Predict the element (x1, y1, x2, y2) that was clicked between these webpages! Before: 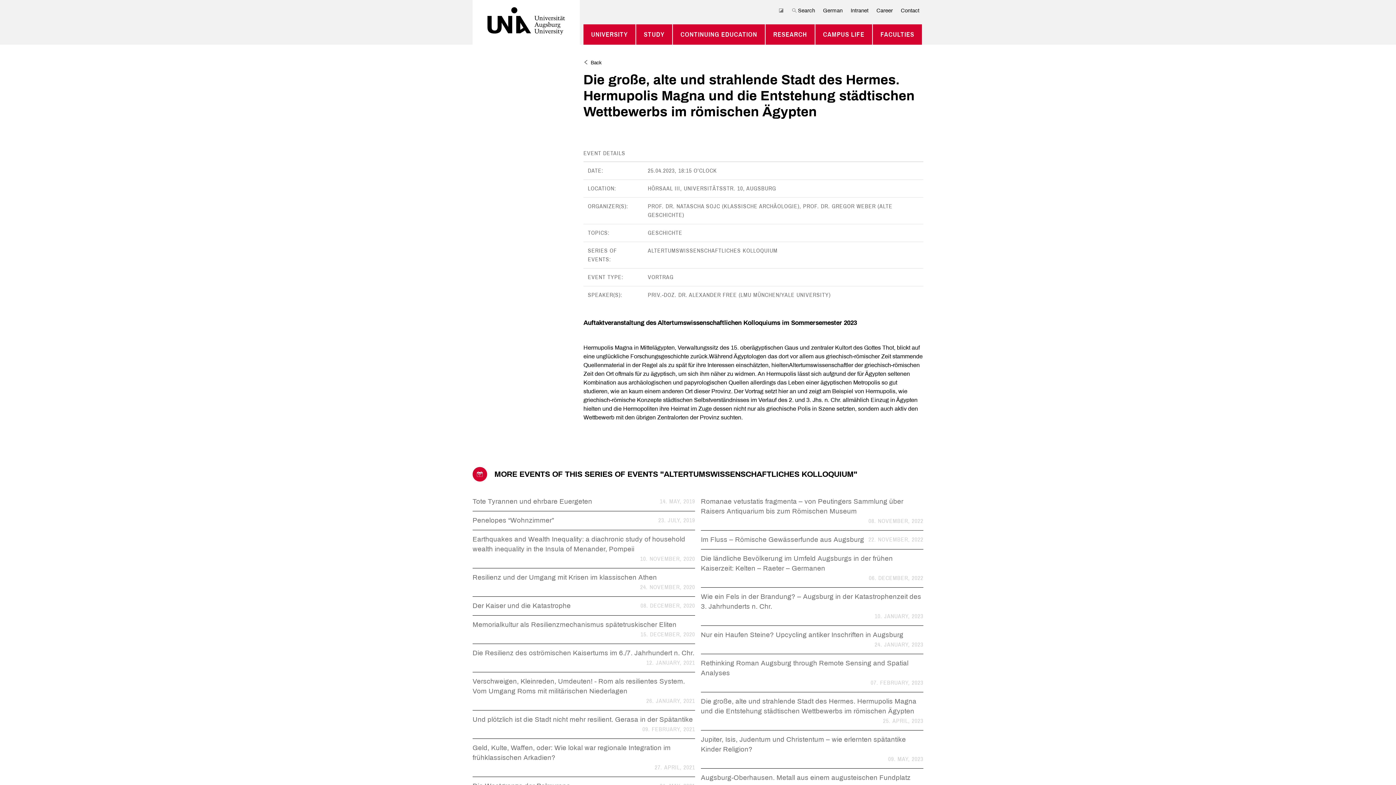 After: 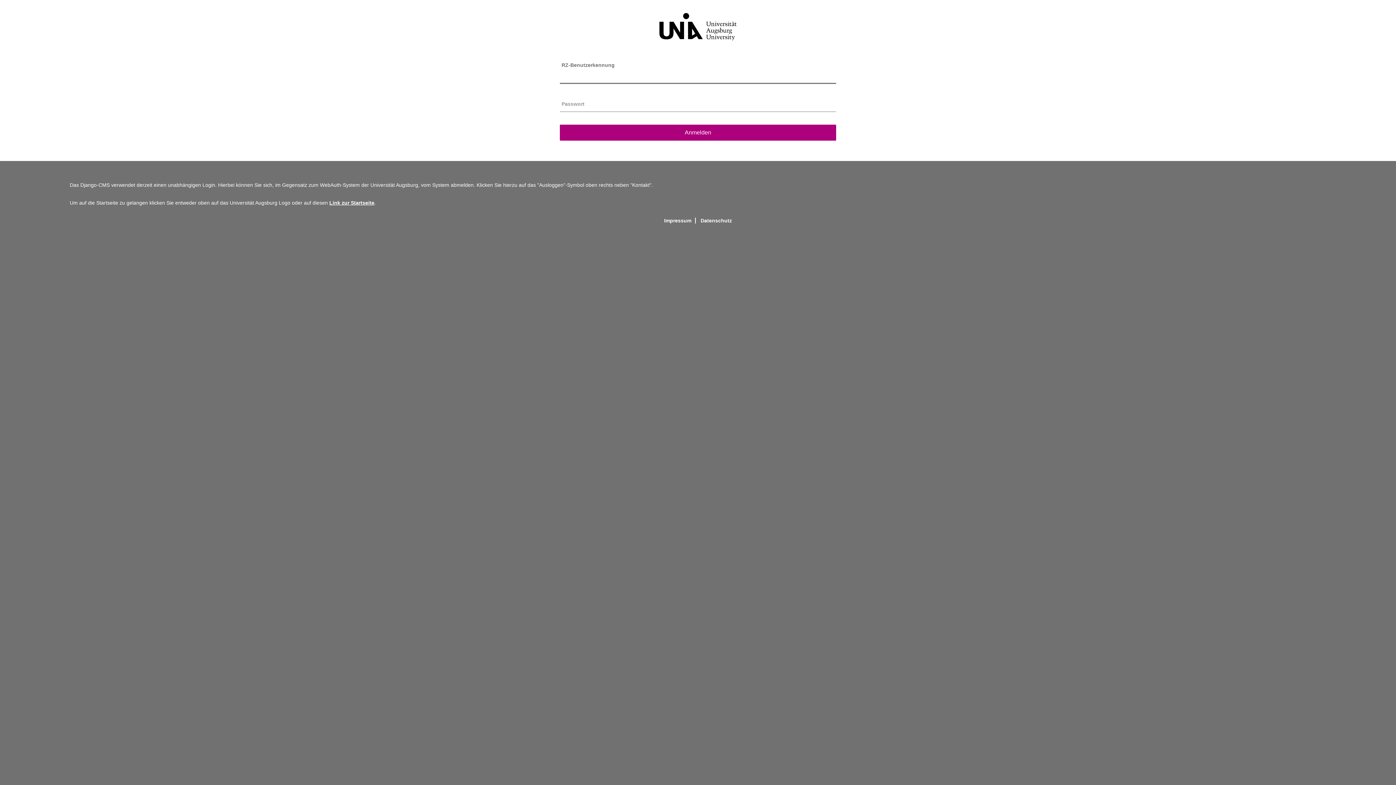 Action: bbox: (846, 6, 872, 14) label: Intranet